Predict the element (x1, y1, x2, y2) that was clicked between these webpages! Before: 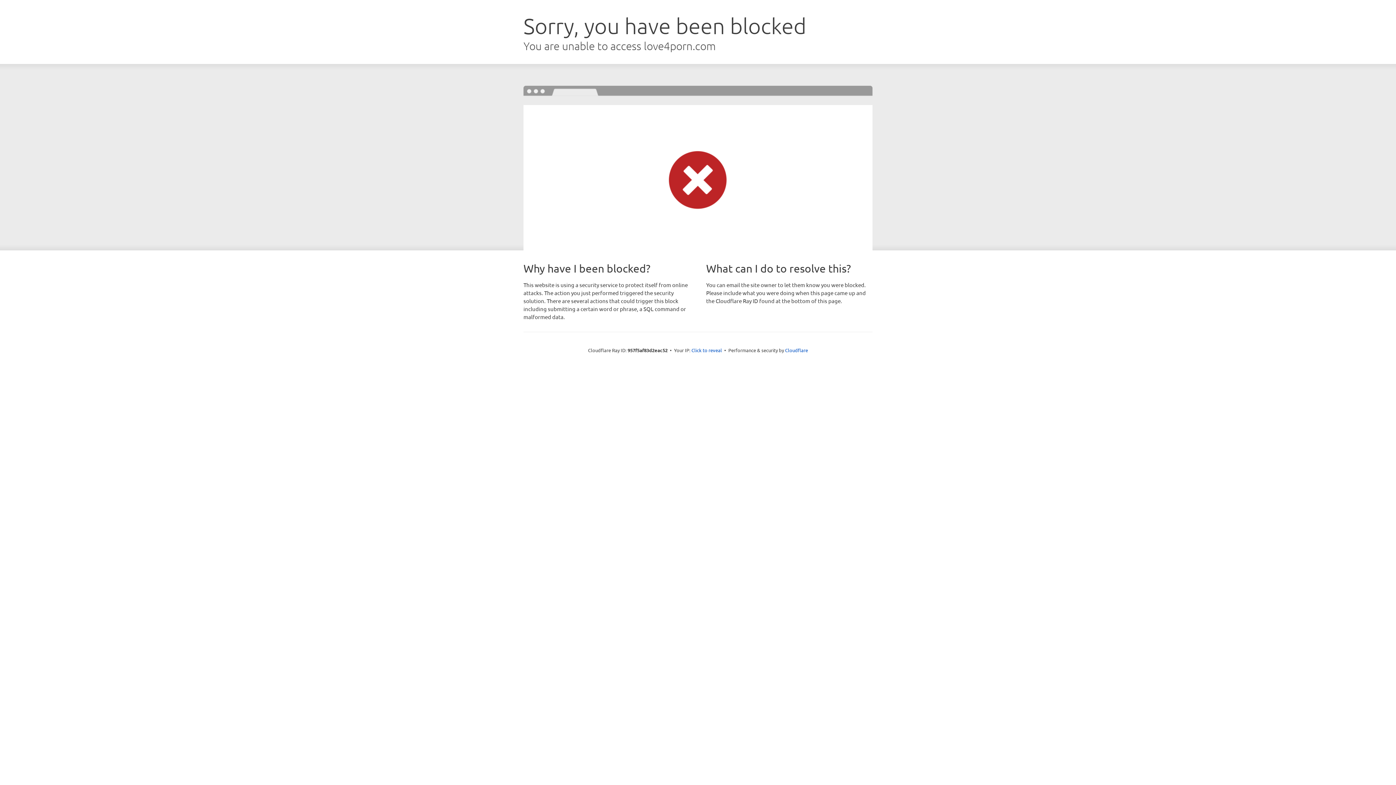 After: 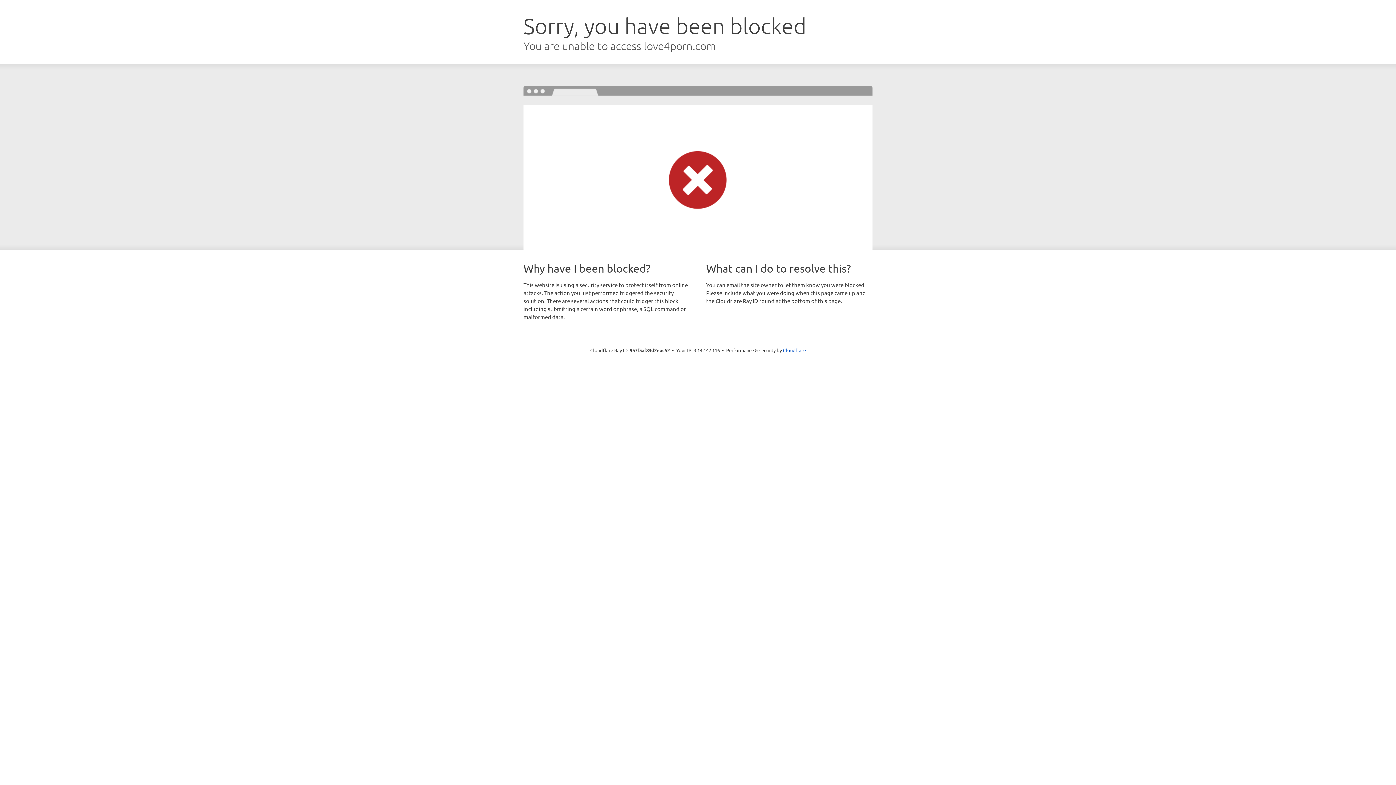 Action: bbox: (691, 346, 722, 353) label: Click to reveal